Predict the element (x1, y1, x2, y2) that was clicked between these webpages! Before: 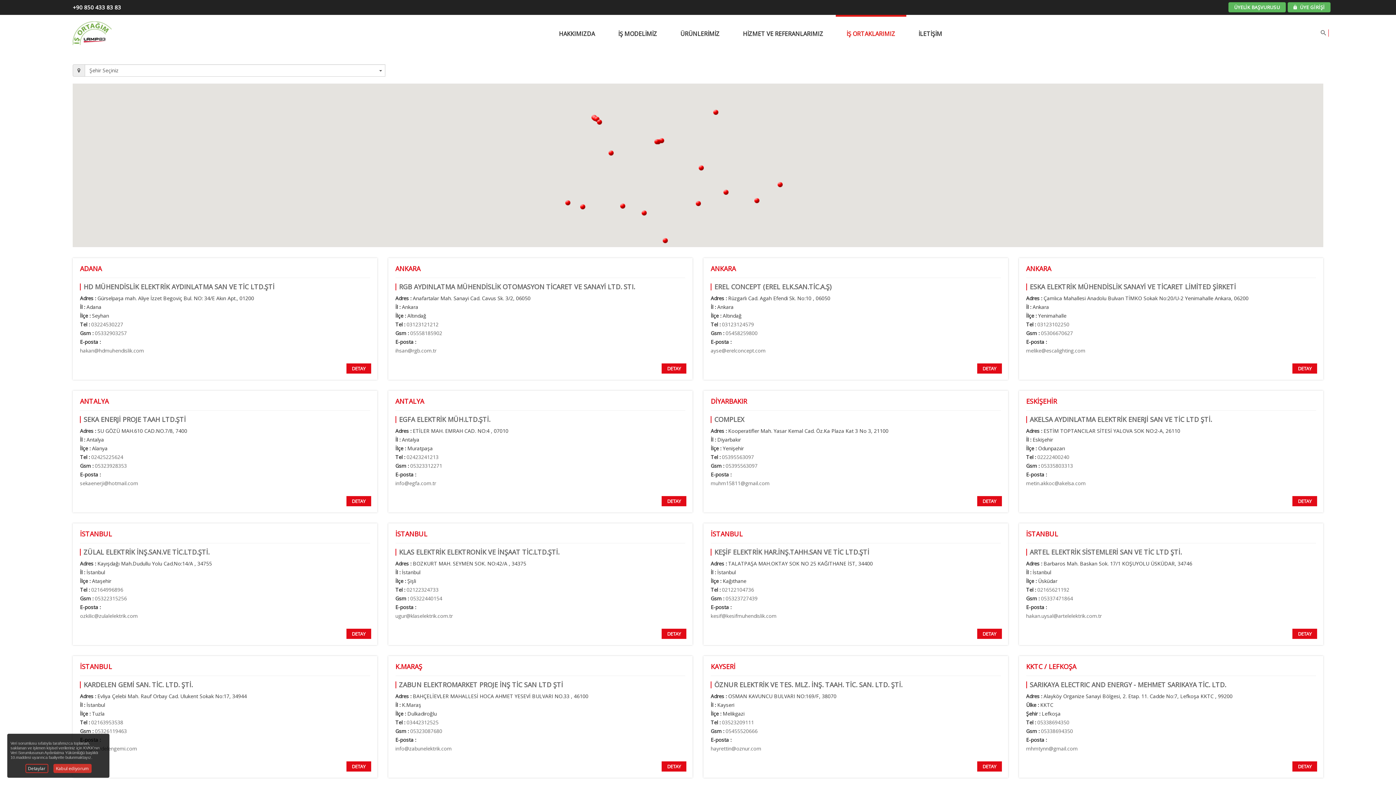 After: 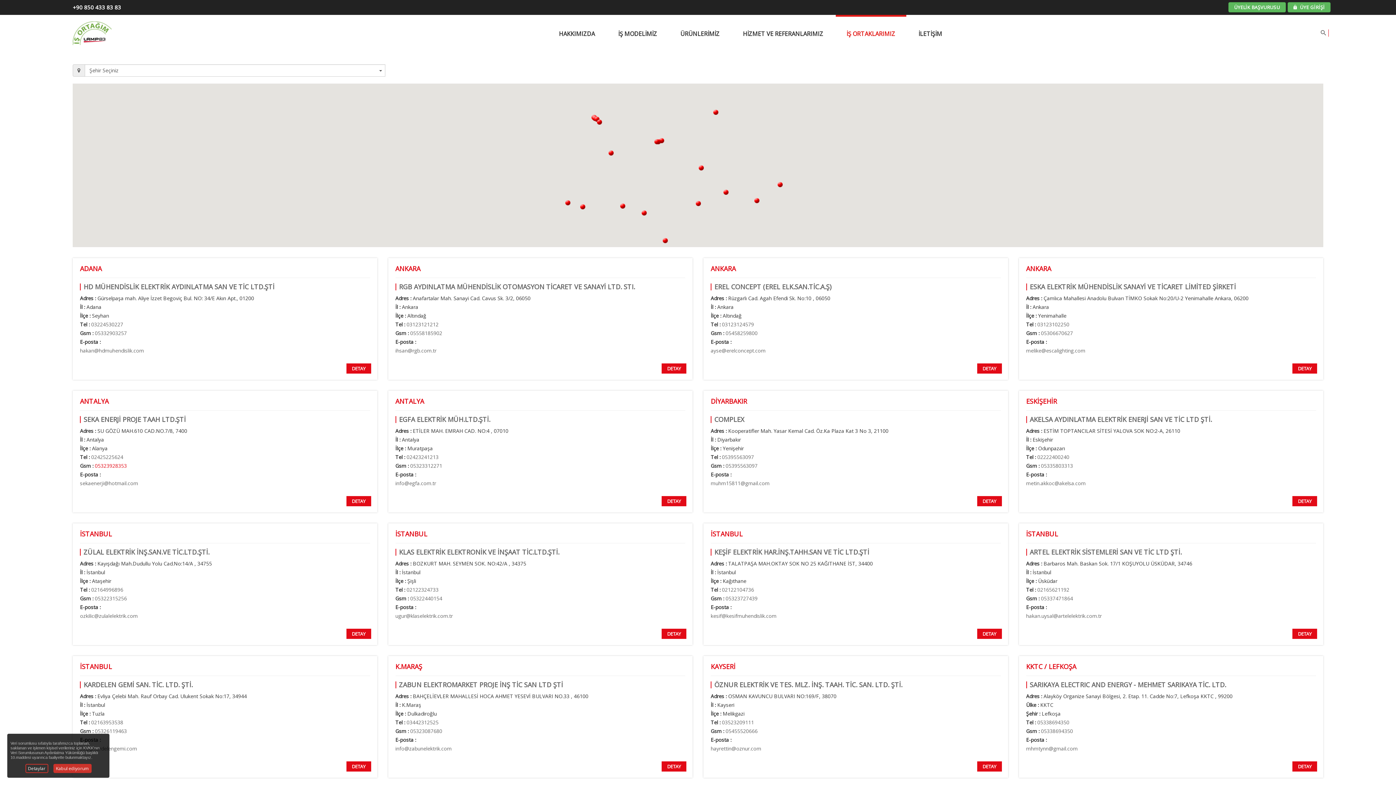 Action: bbox: (94, 462, 126, 469) label: 05323928353